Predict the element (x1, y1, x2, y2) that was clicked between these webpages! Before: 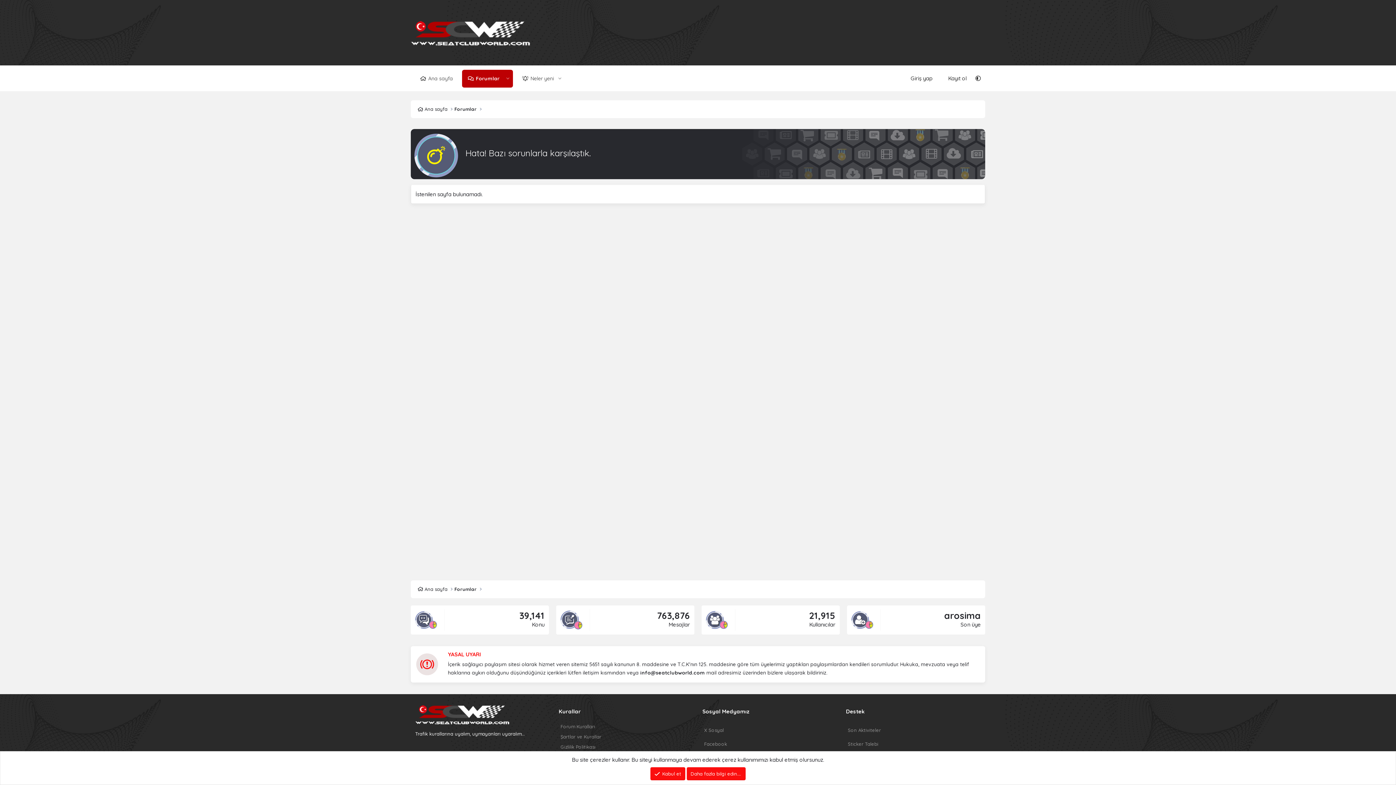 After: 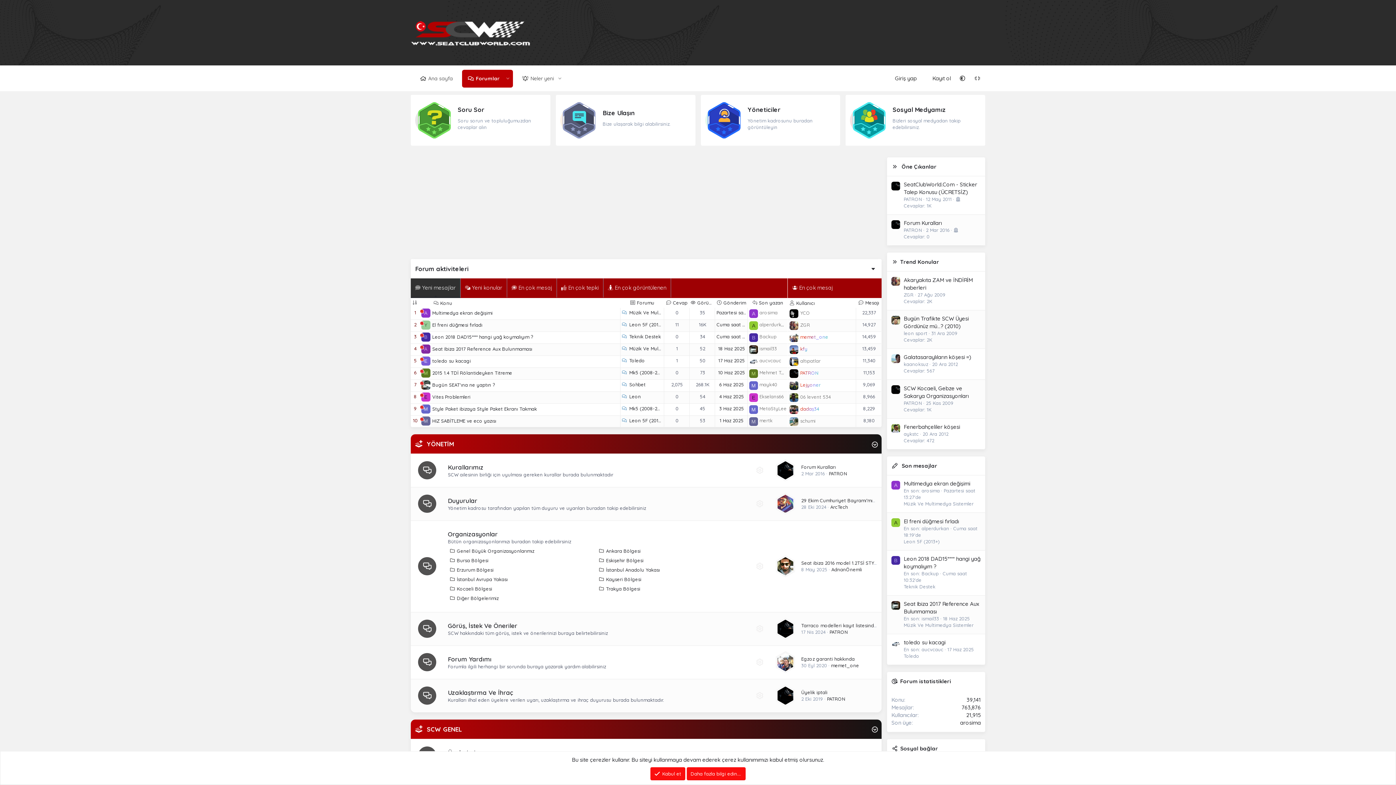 Action: bbox: (414, 104, 449, 113) label: Ana sayfa